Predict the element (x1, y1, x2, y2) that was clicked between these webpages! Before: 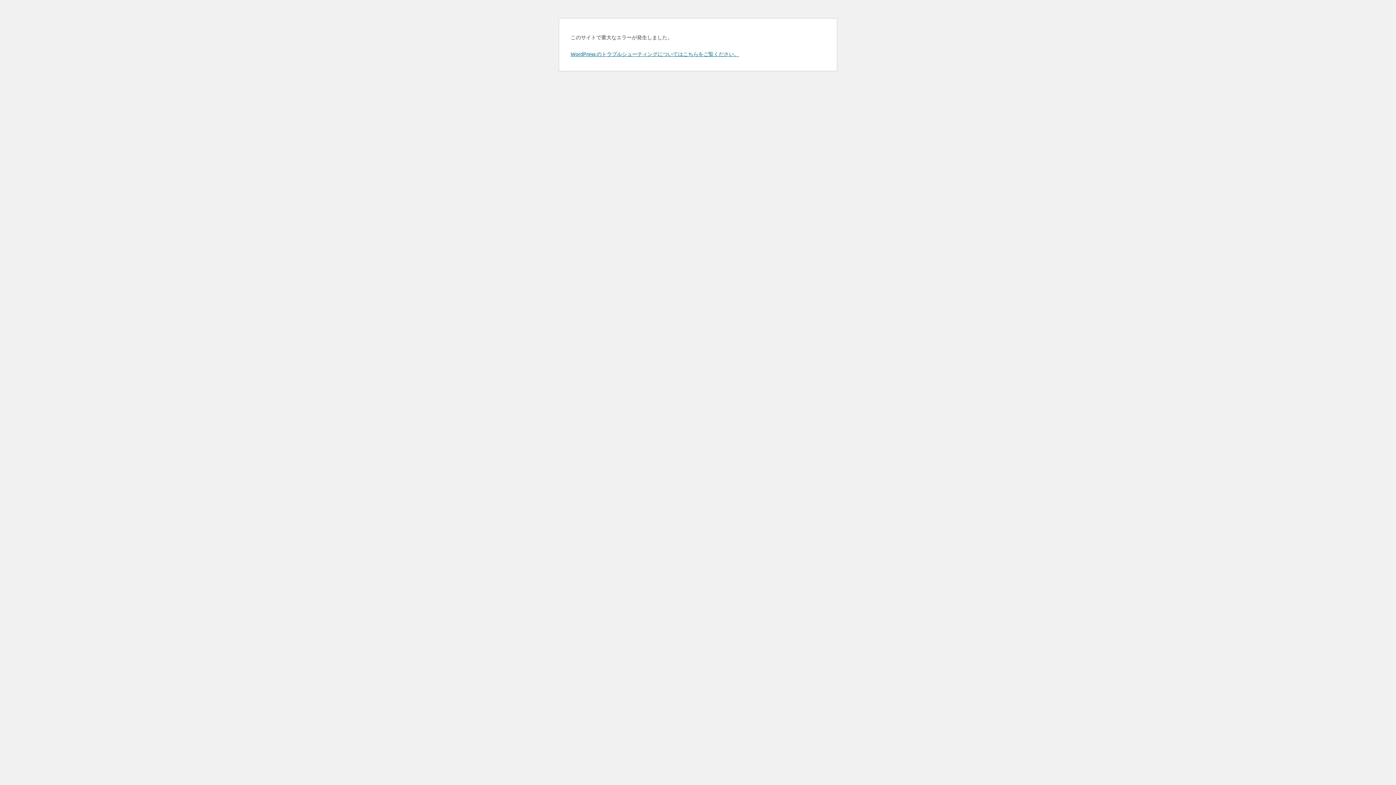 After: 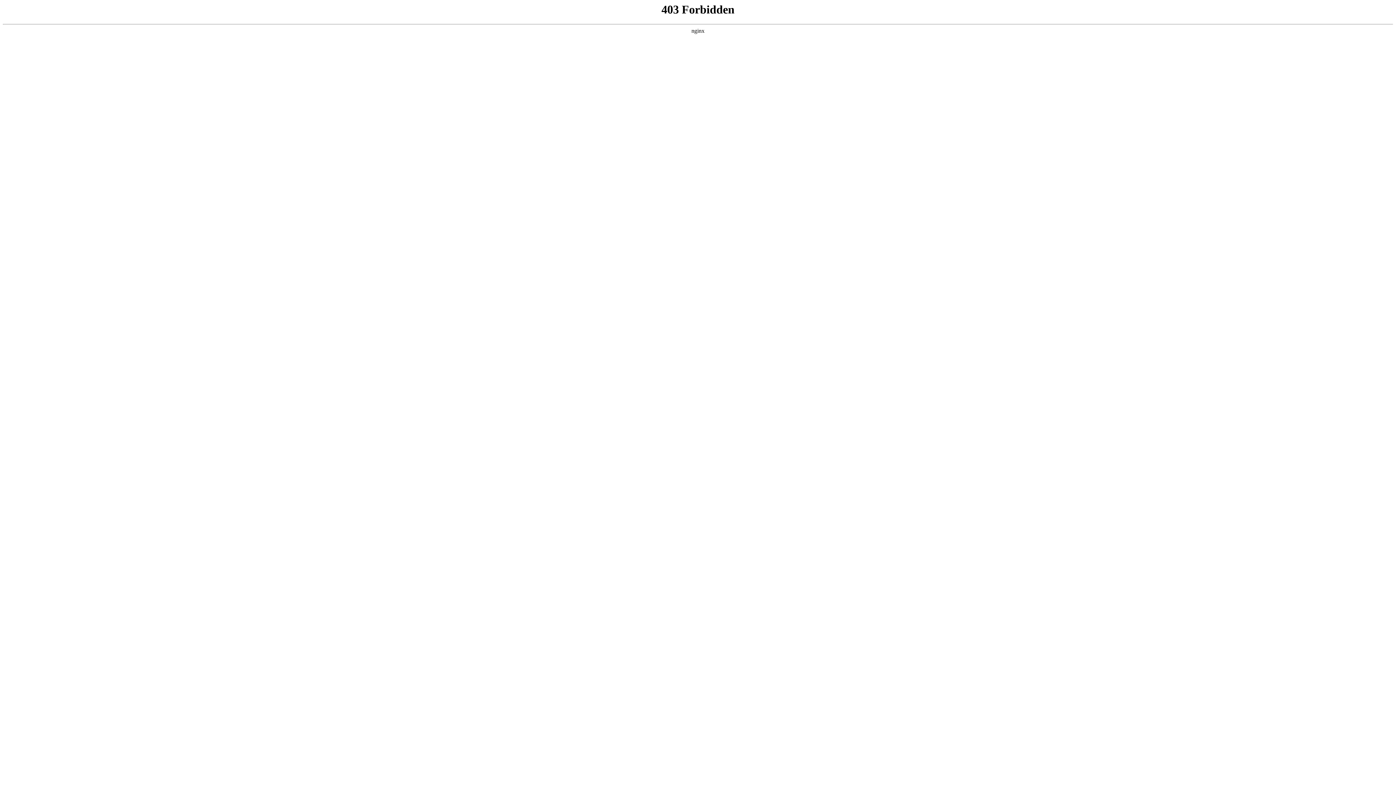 Action: bbox: (570, 50, 739, 57) label: WordPress のトラブルシューティングについてはこちらをご覧ください。